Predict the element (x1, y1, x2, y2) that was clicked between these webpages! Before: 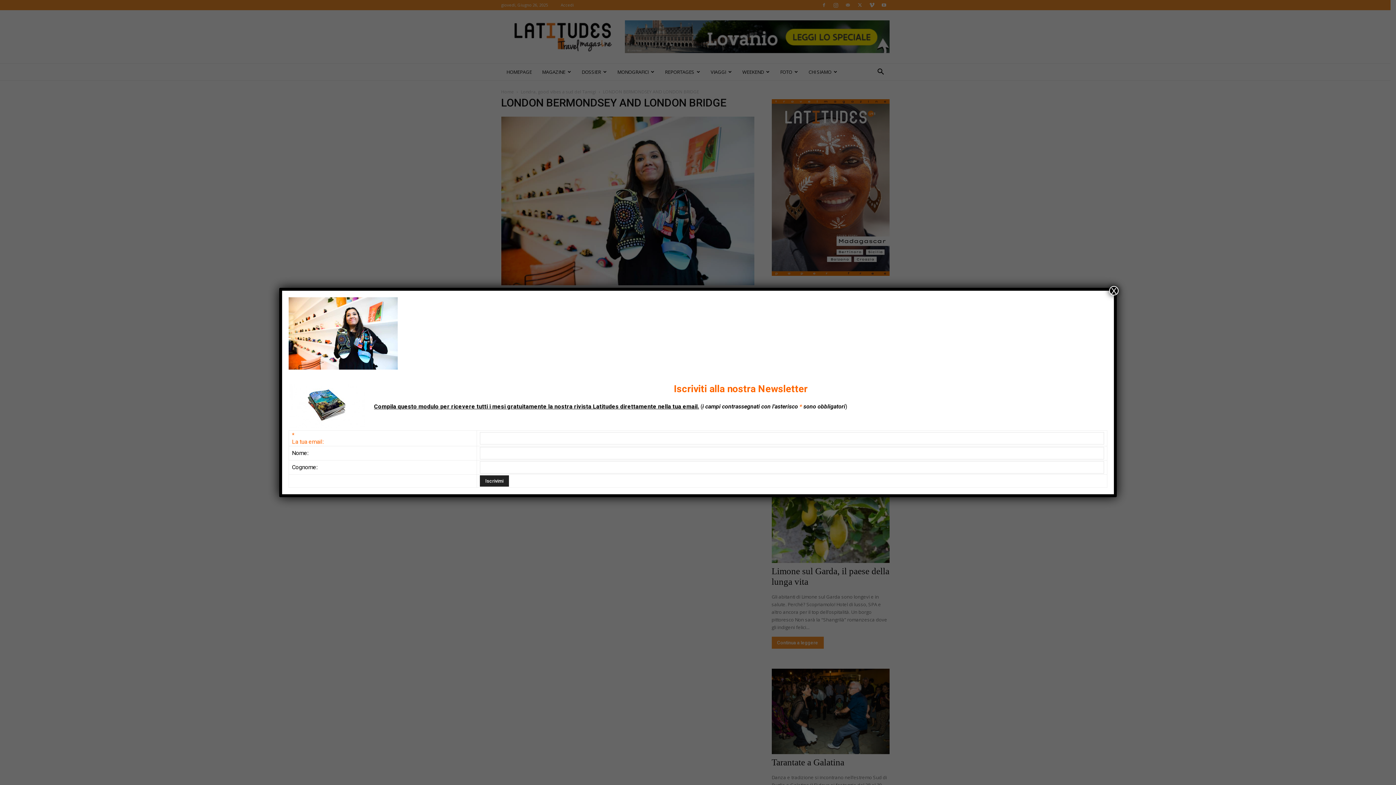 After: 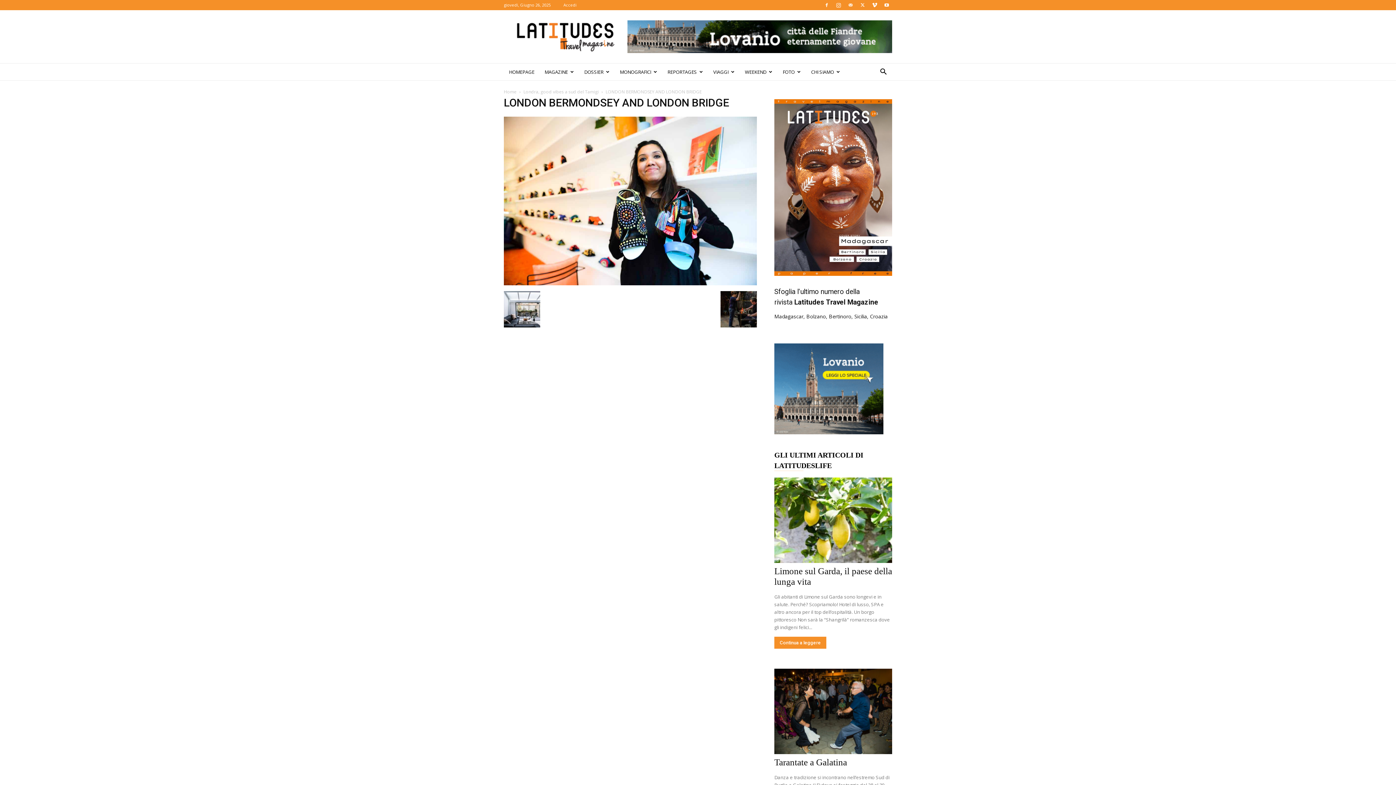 Action: bbox: (1109, 286, 1118, 295) label: Chiudi